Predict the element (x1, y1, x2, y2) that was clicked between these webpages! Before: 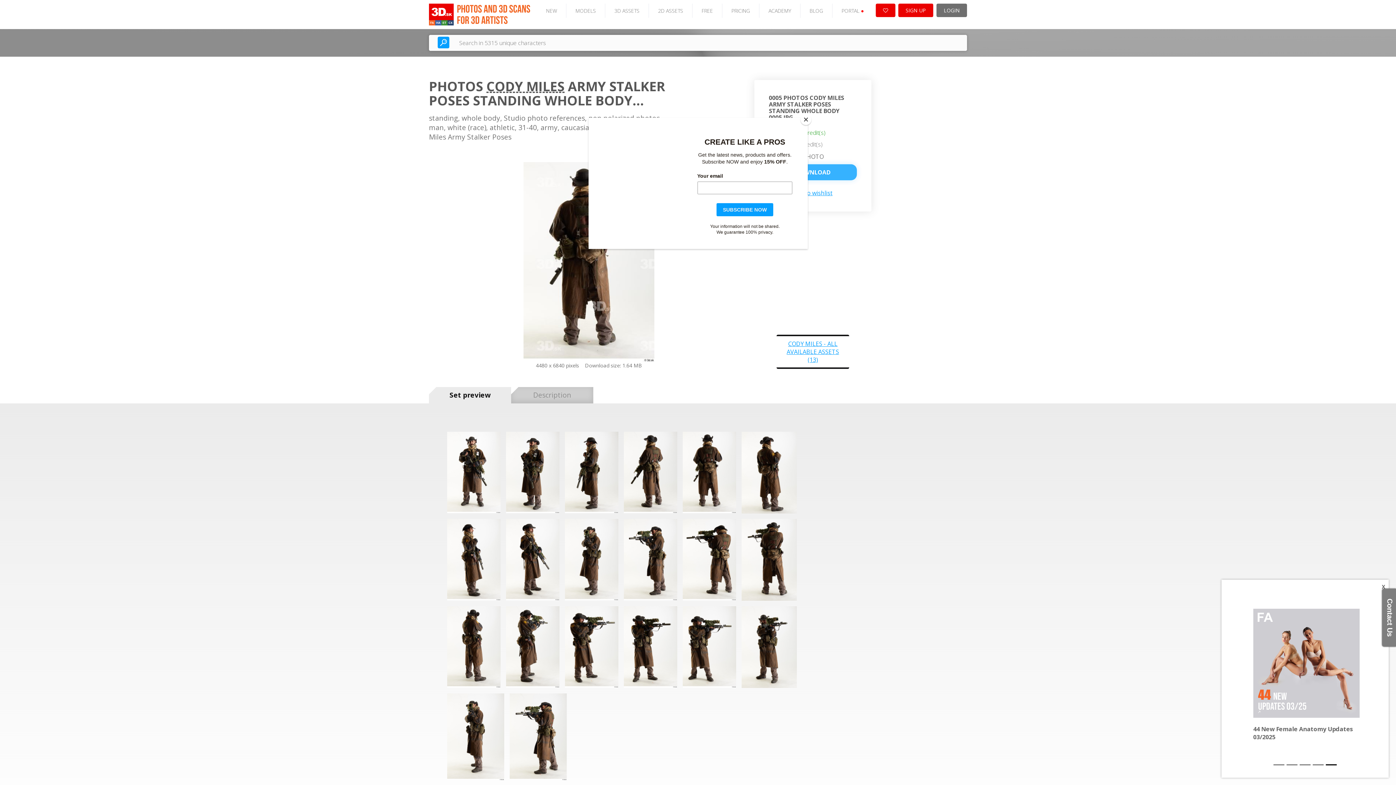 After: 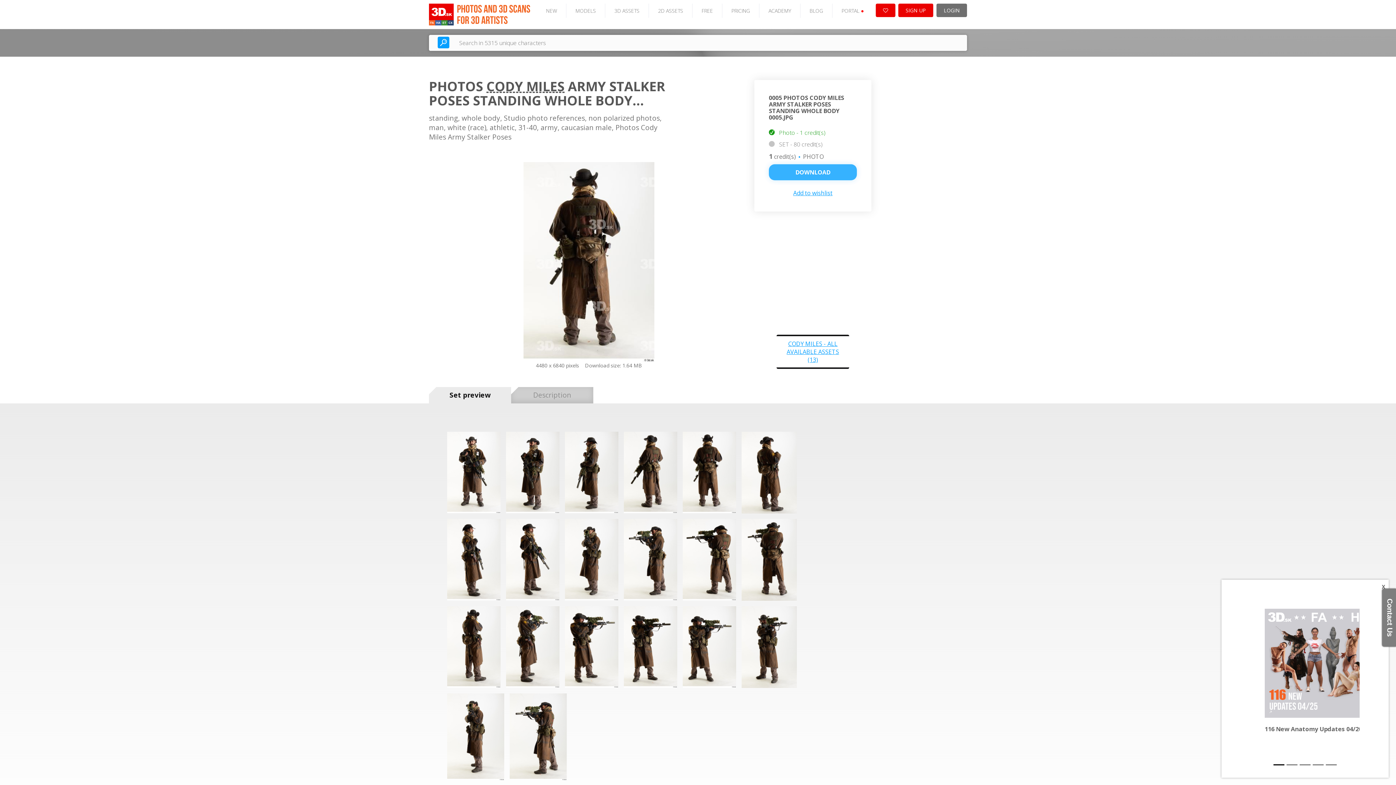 Action: bbox: (800, 114, 811, 125) label: Close